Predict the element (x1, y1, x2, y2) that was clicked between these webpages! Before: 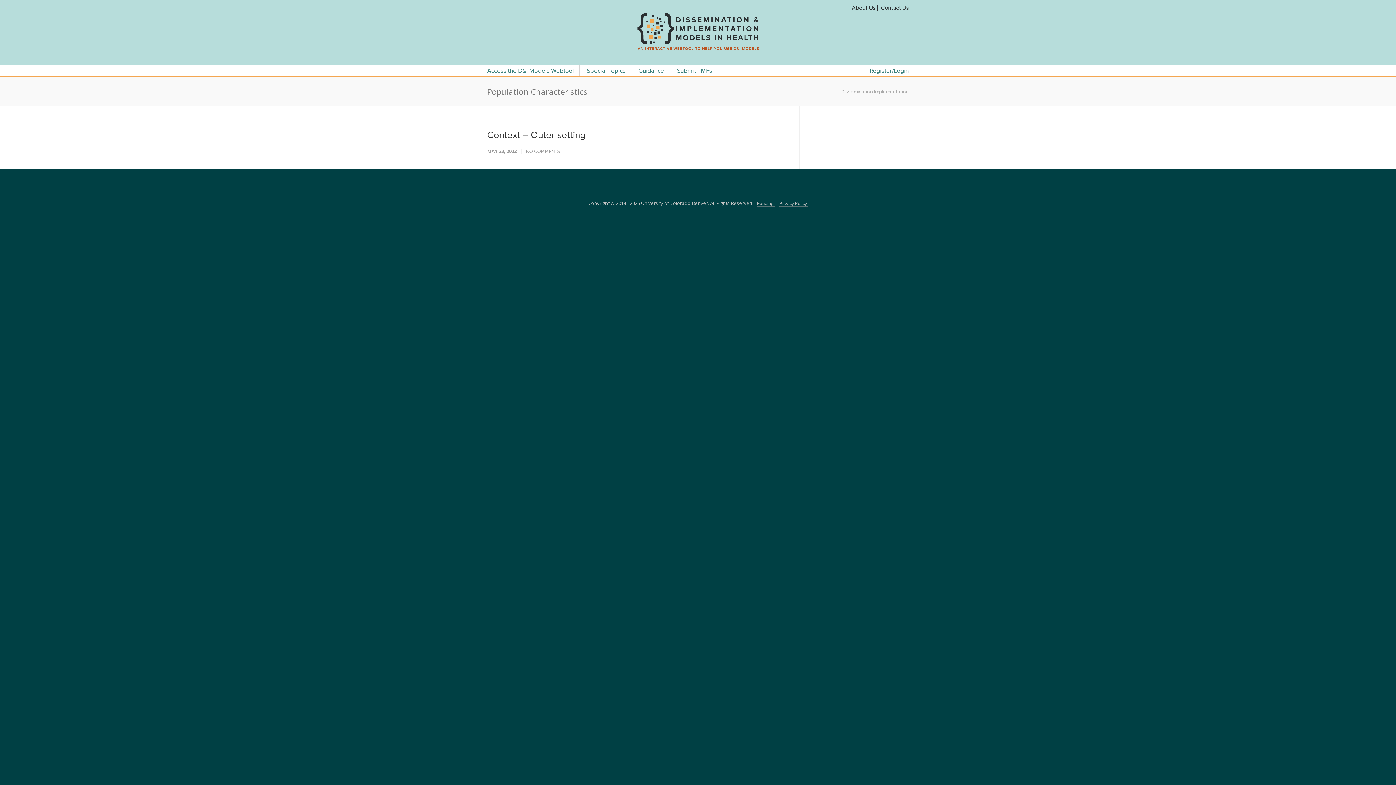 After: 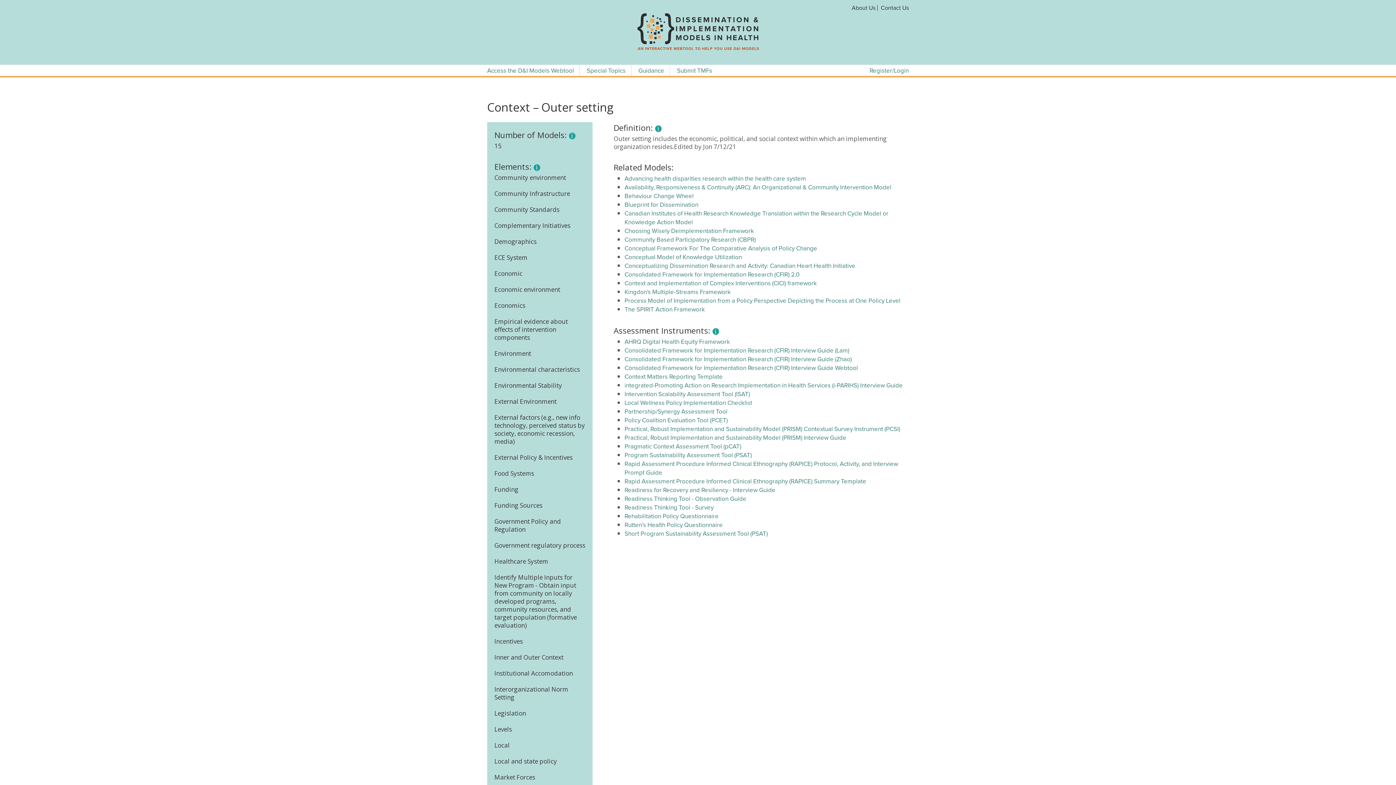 Action: label: Context – Outer setting bbox: (487, 130, 585, 140)